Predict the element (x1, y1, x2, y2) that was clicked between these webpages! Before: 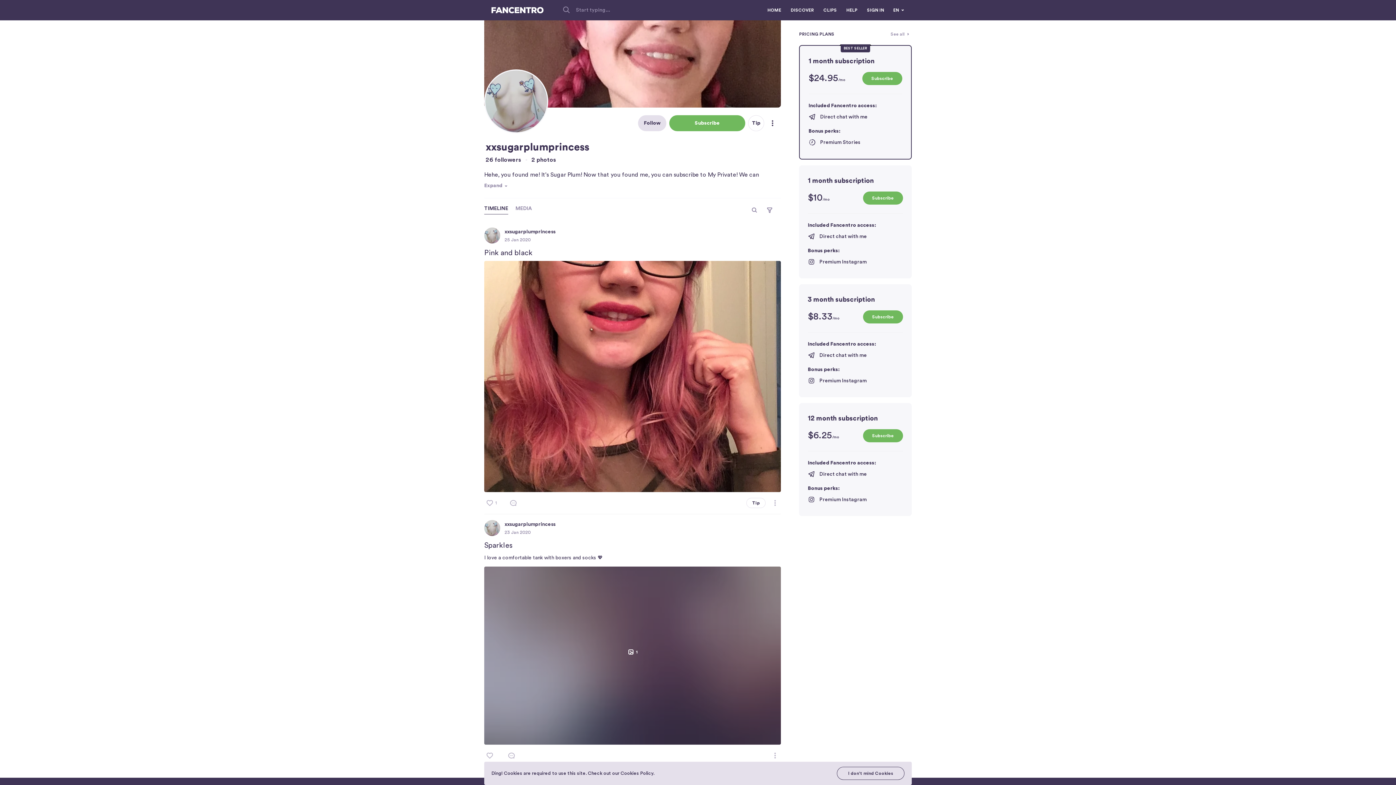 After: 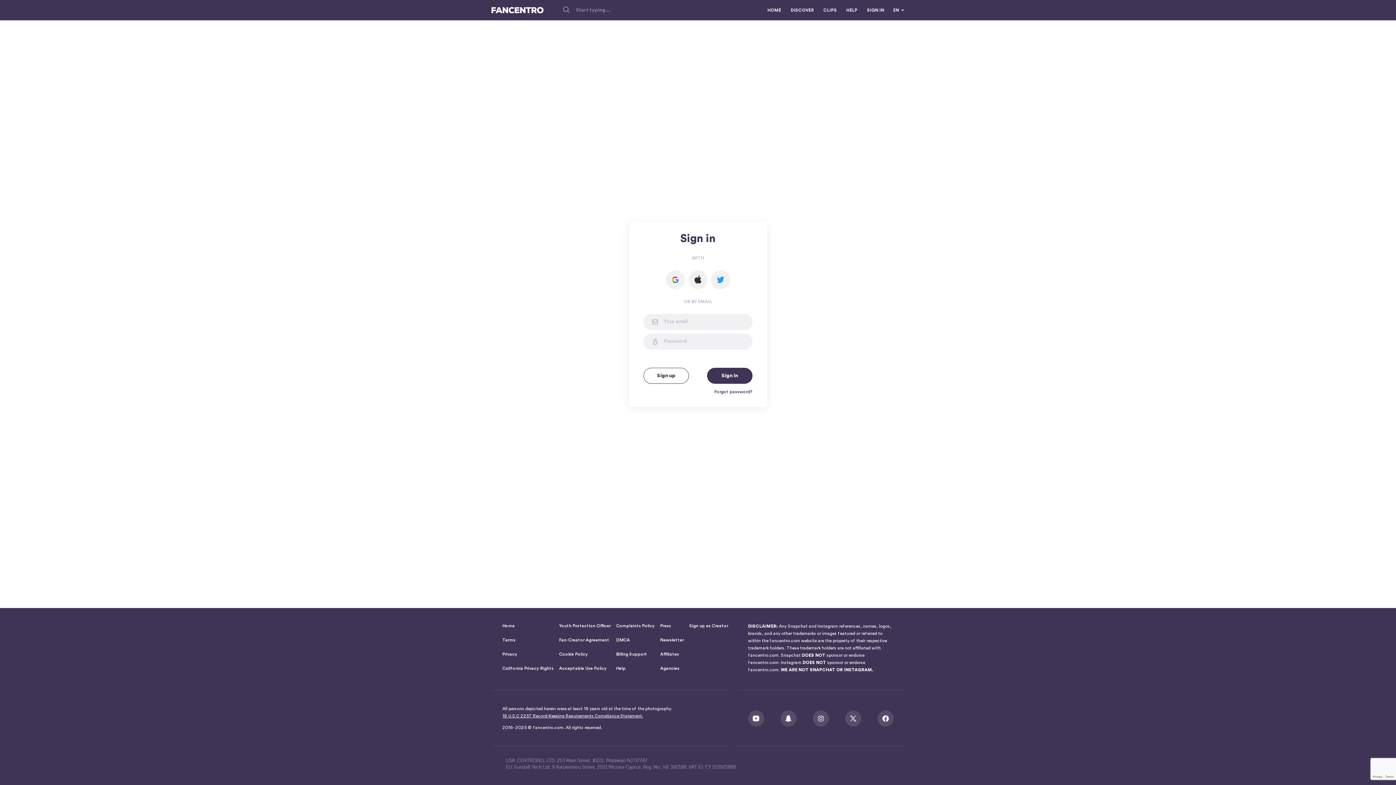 Action: bbox: (638, 115, 666, 131) label: Follow